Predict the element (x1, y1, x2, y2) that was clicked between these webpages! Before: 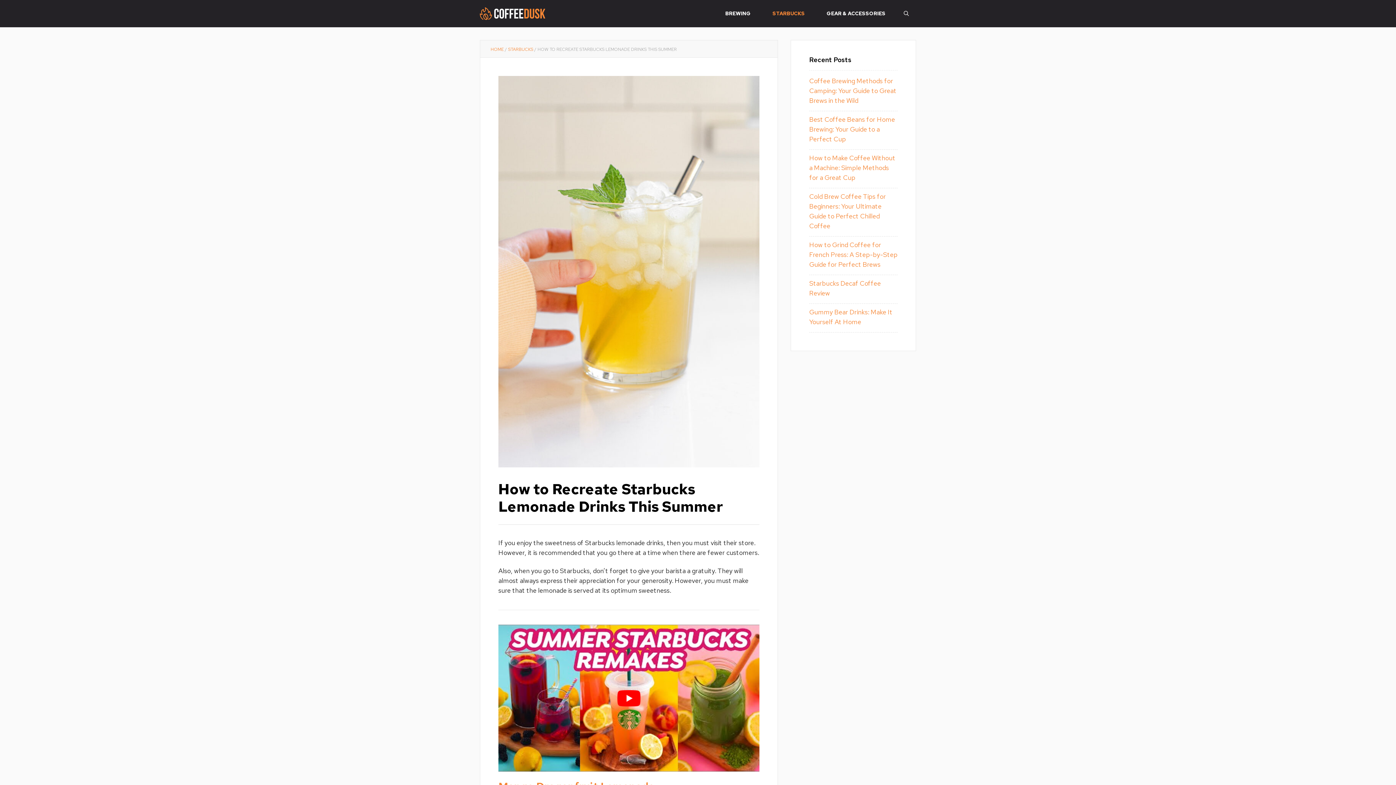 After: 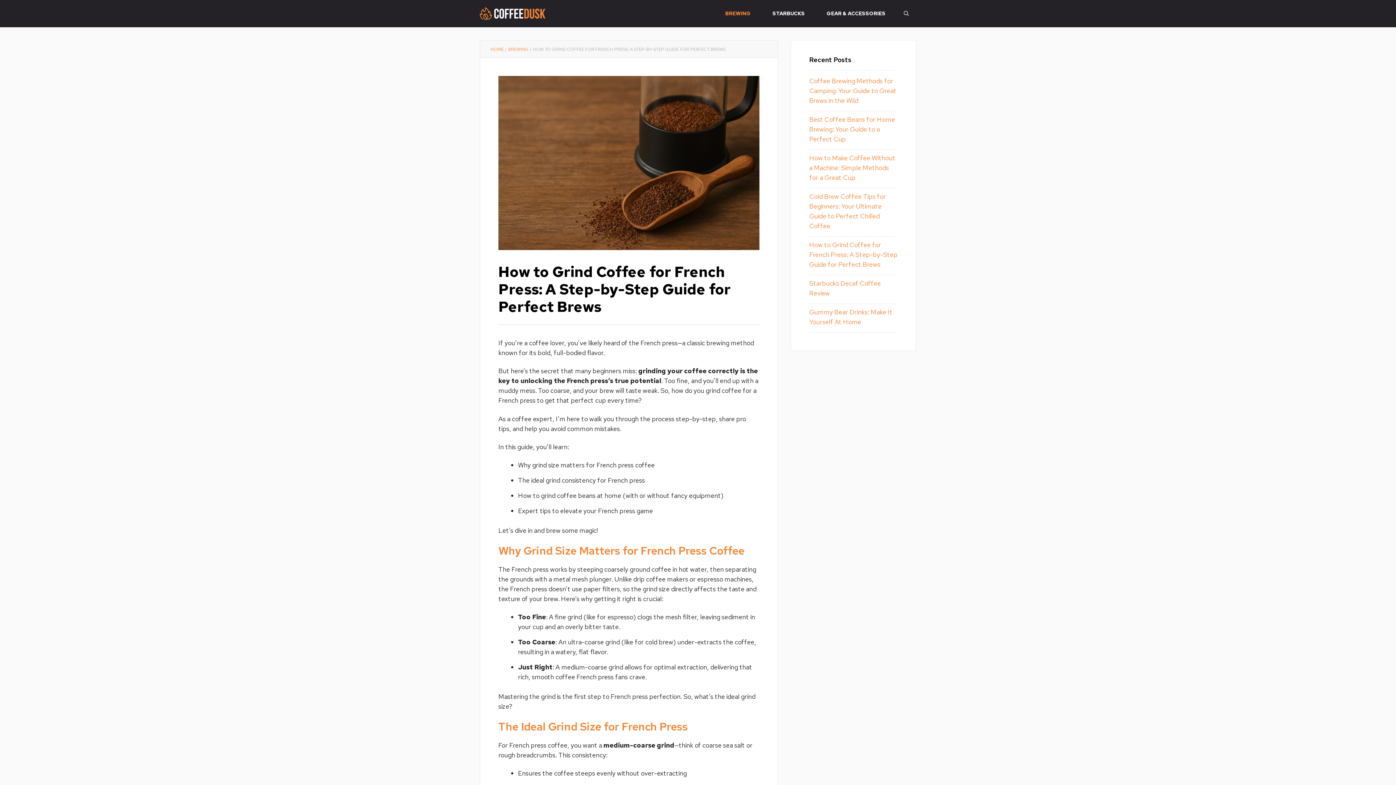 Action: bbox: (809, 240, 897, 268) label: How to Grind Coffee for French Press: A Step-by-Step Guide for Perfect Brews